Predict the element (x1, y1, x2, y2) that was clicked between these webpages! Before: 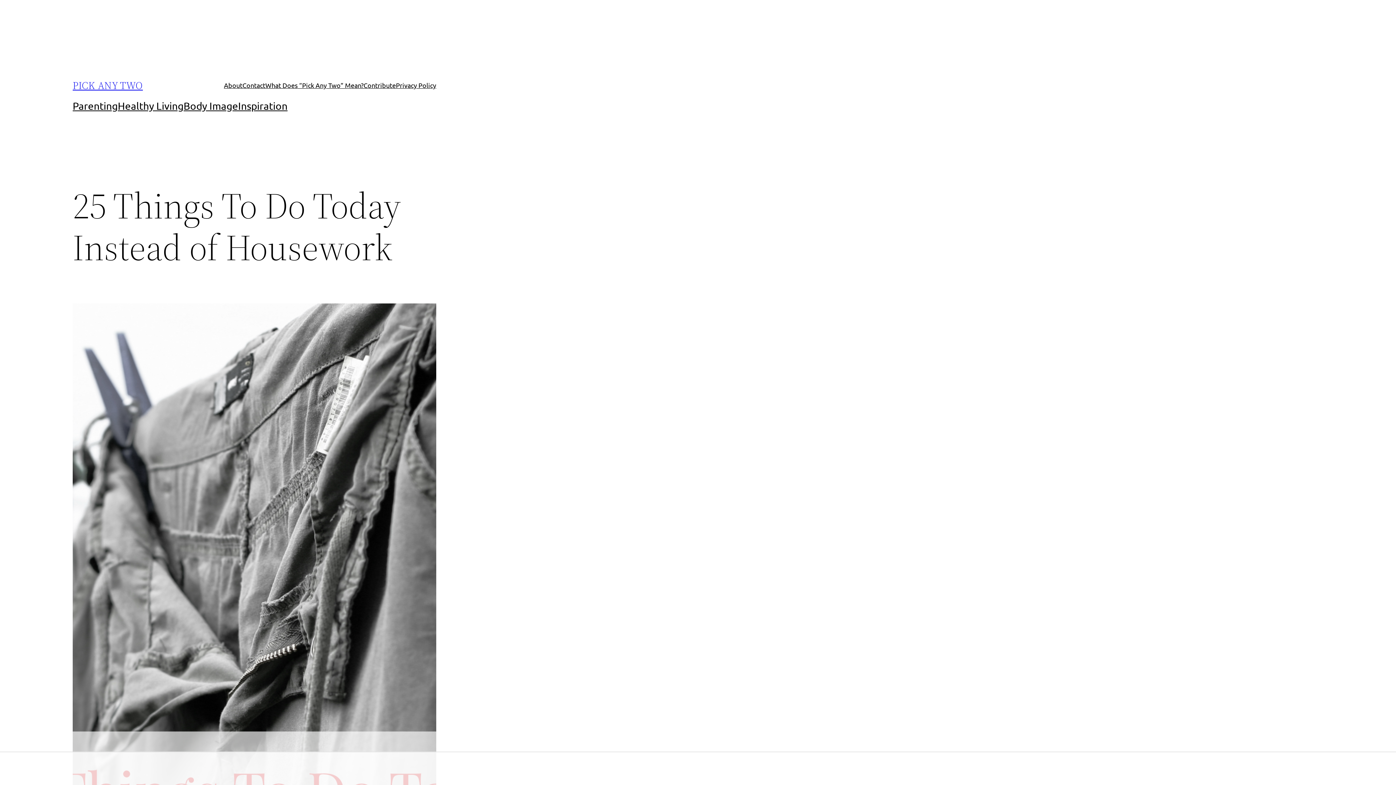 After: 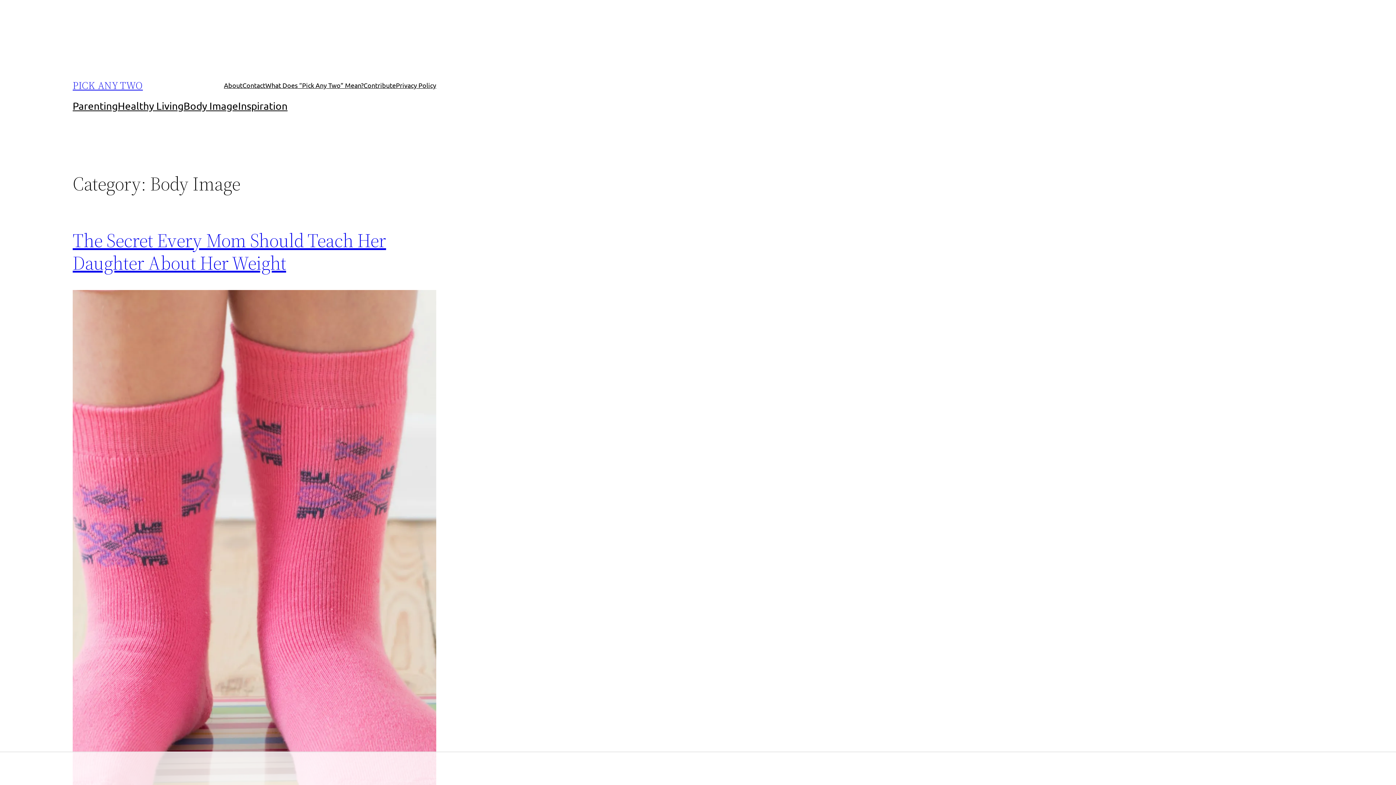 Action: label: Body Image bbox: (183, 98, 238, 114)